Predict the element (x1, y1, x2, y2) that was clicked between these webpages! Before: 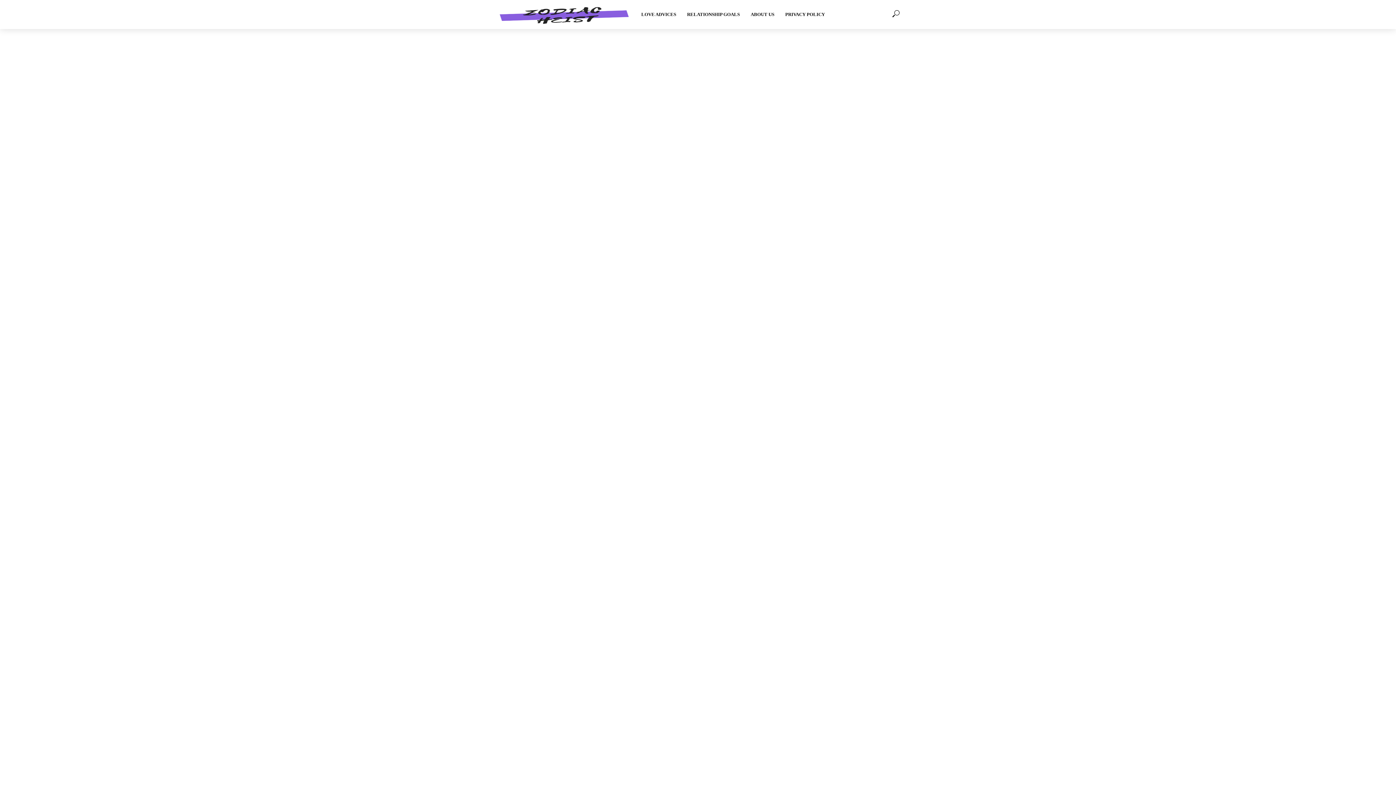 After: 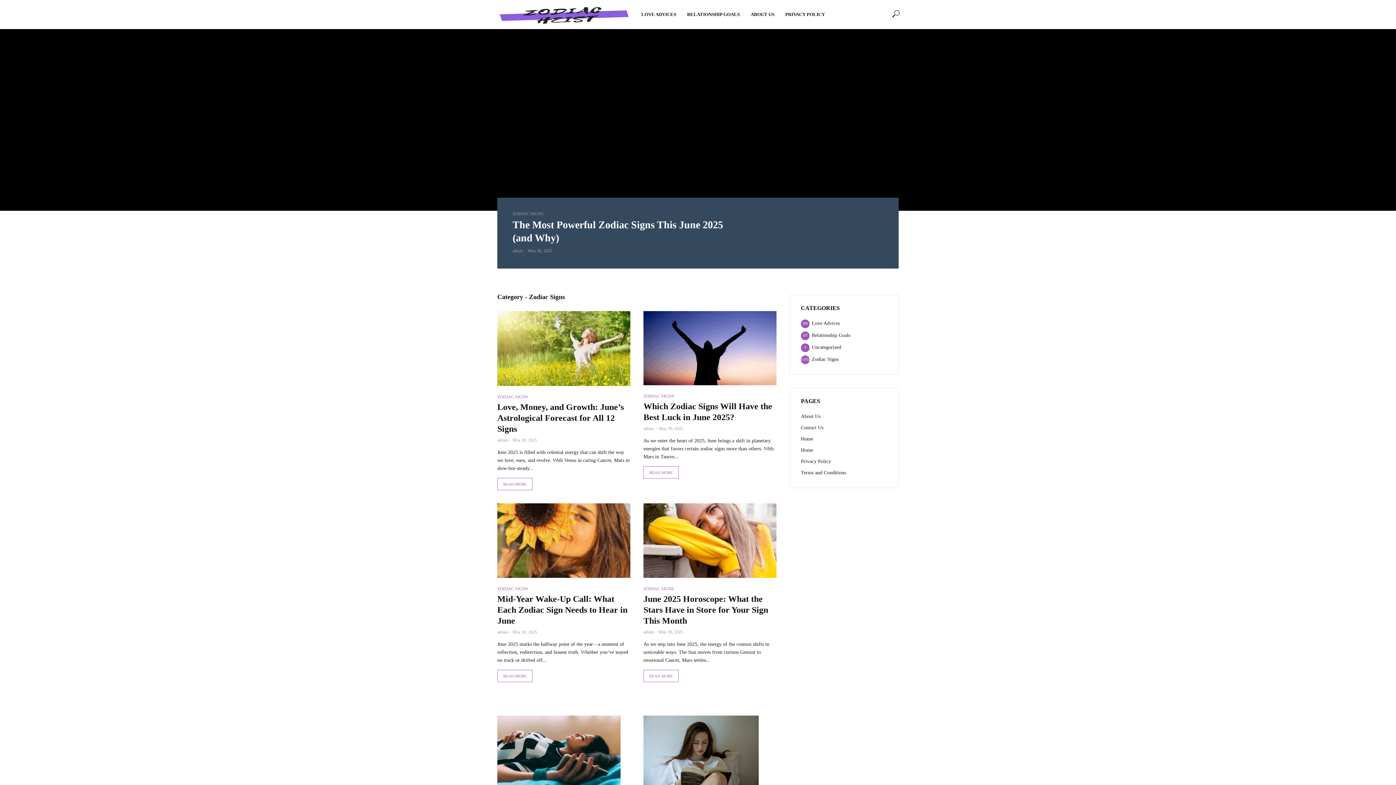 Action: bbox: (512, 211, 543, 216) label: ZODIAC SIGNS